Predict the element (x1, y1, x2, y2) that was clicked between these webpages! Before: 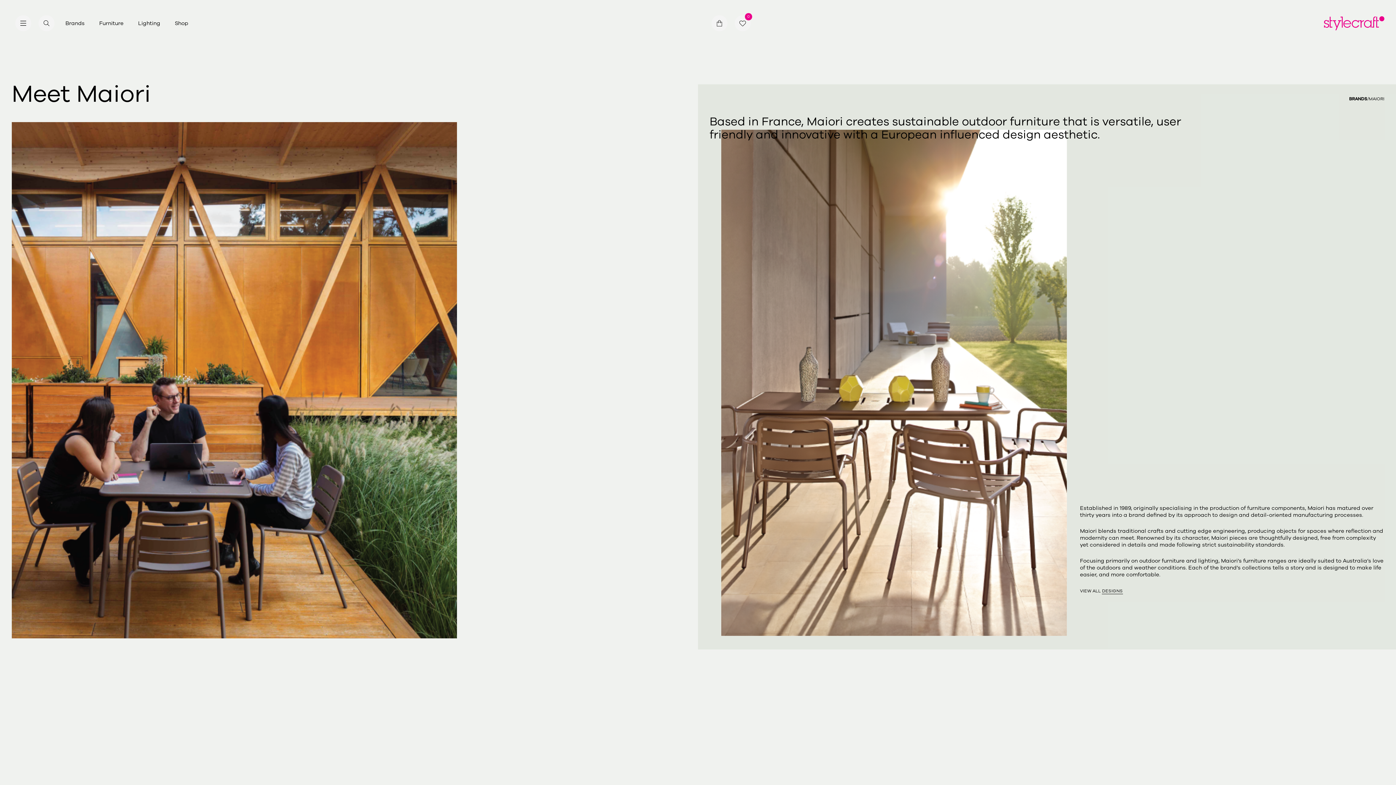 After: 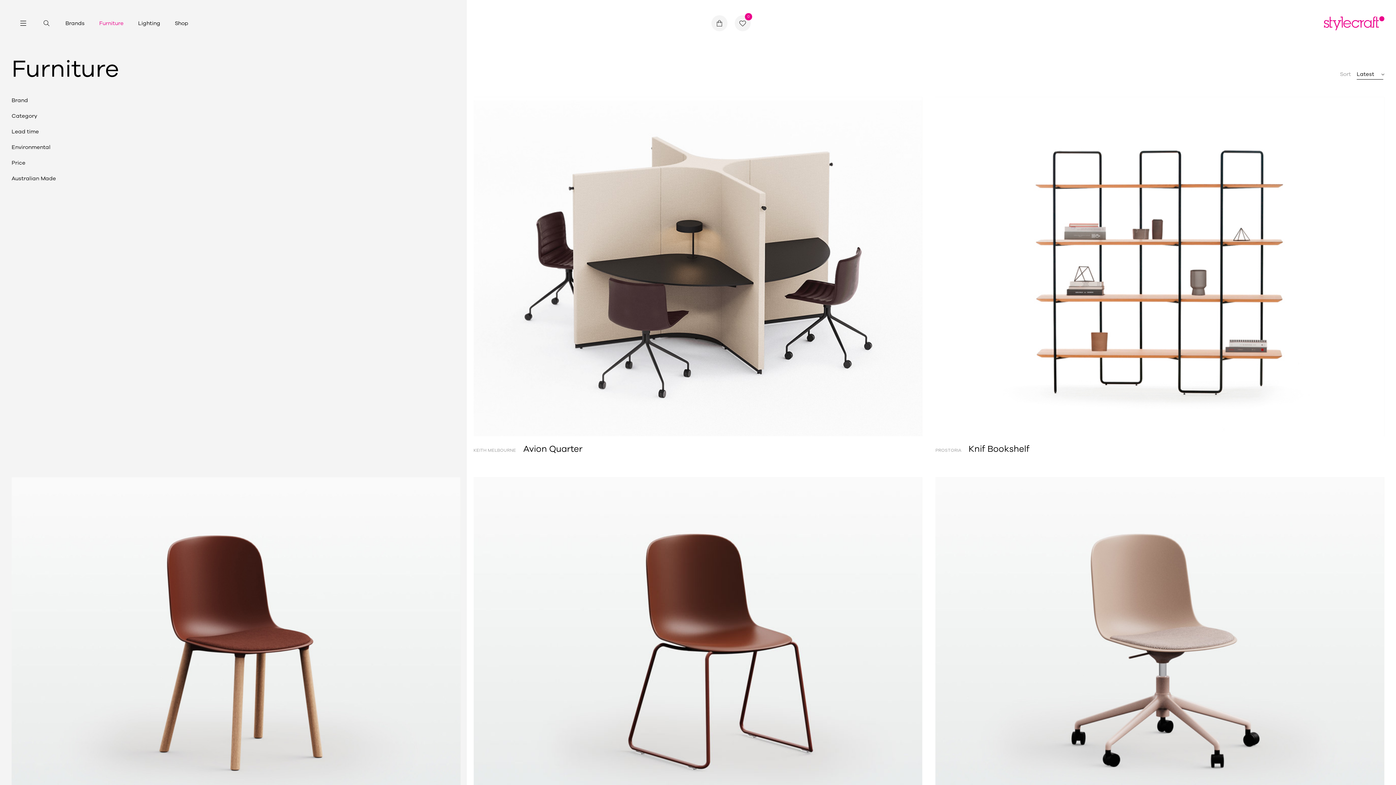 Action: bbox: (99, 19, 123, 26) label: Furniture